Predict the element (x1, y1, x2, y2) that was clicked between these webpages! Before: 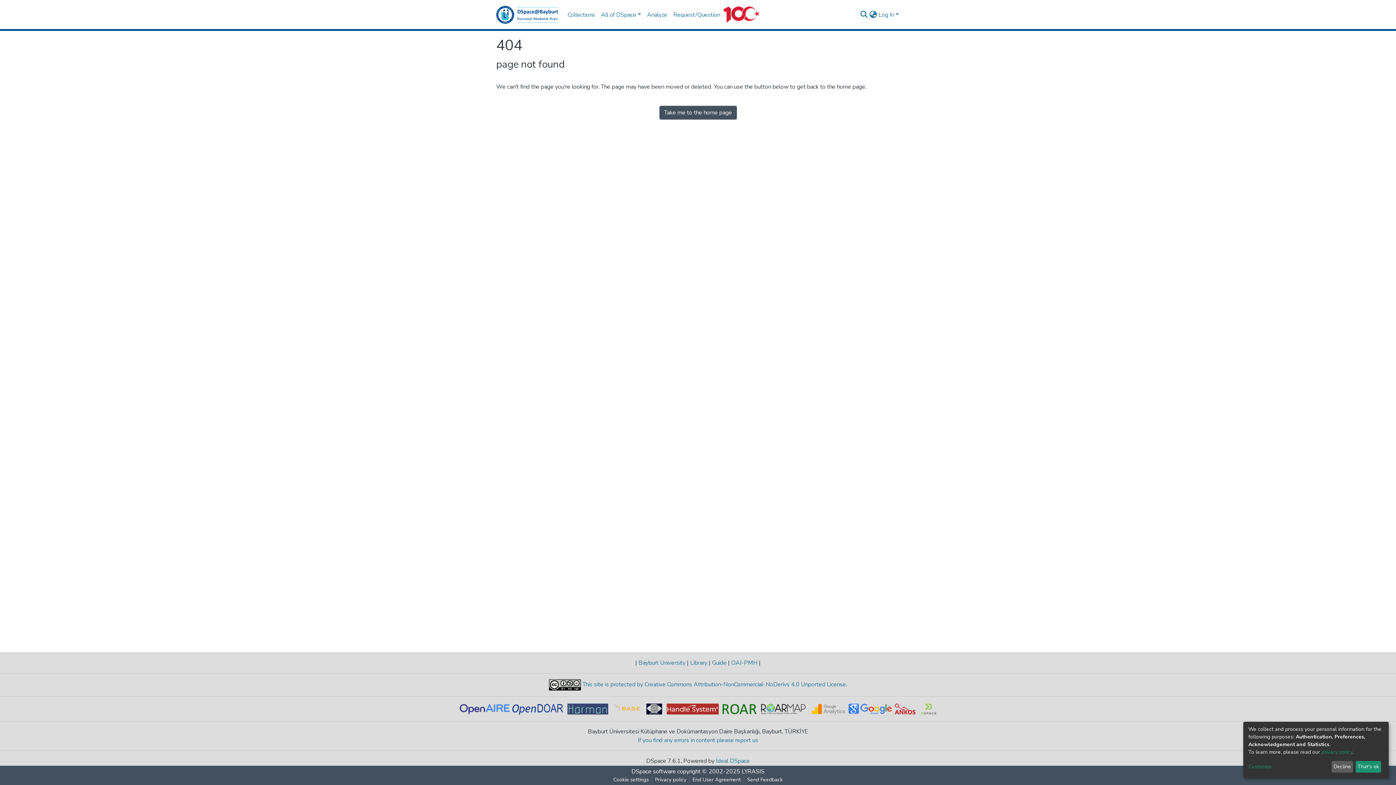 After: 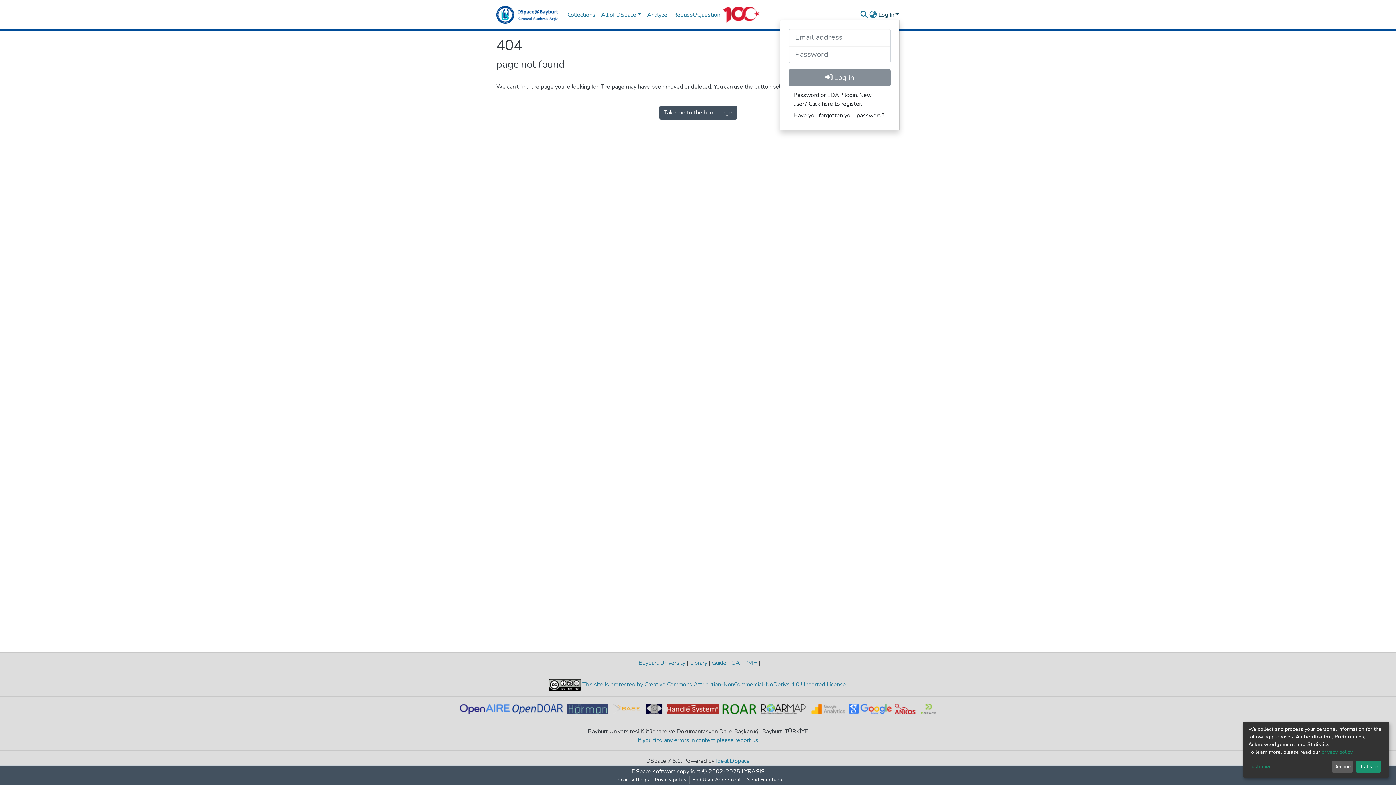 Action: label: Log In bbox: (877, 10, 900, 18)